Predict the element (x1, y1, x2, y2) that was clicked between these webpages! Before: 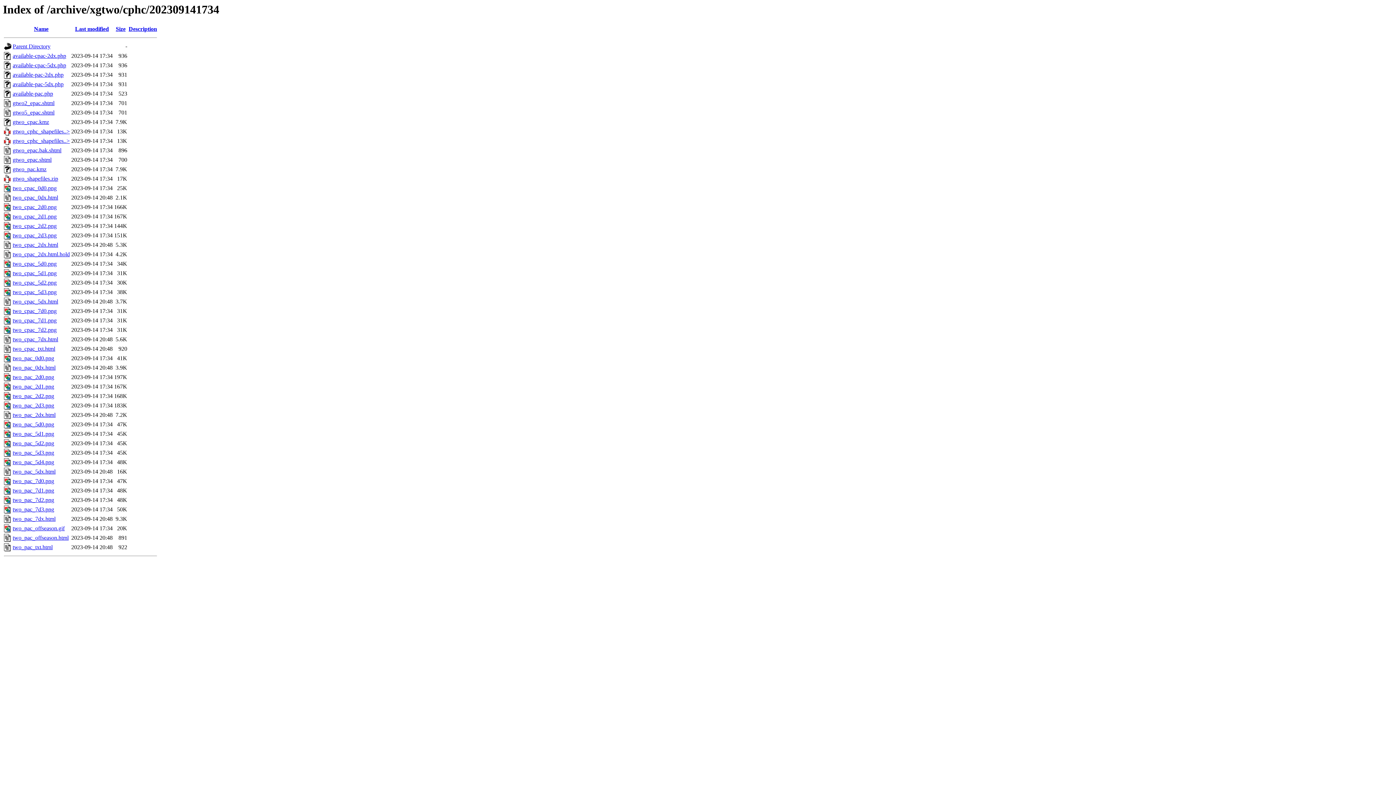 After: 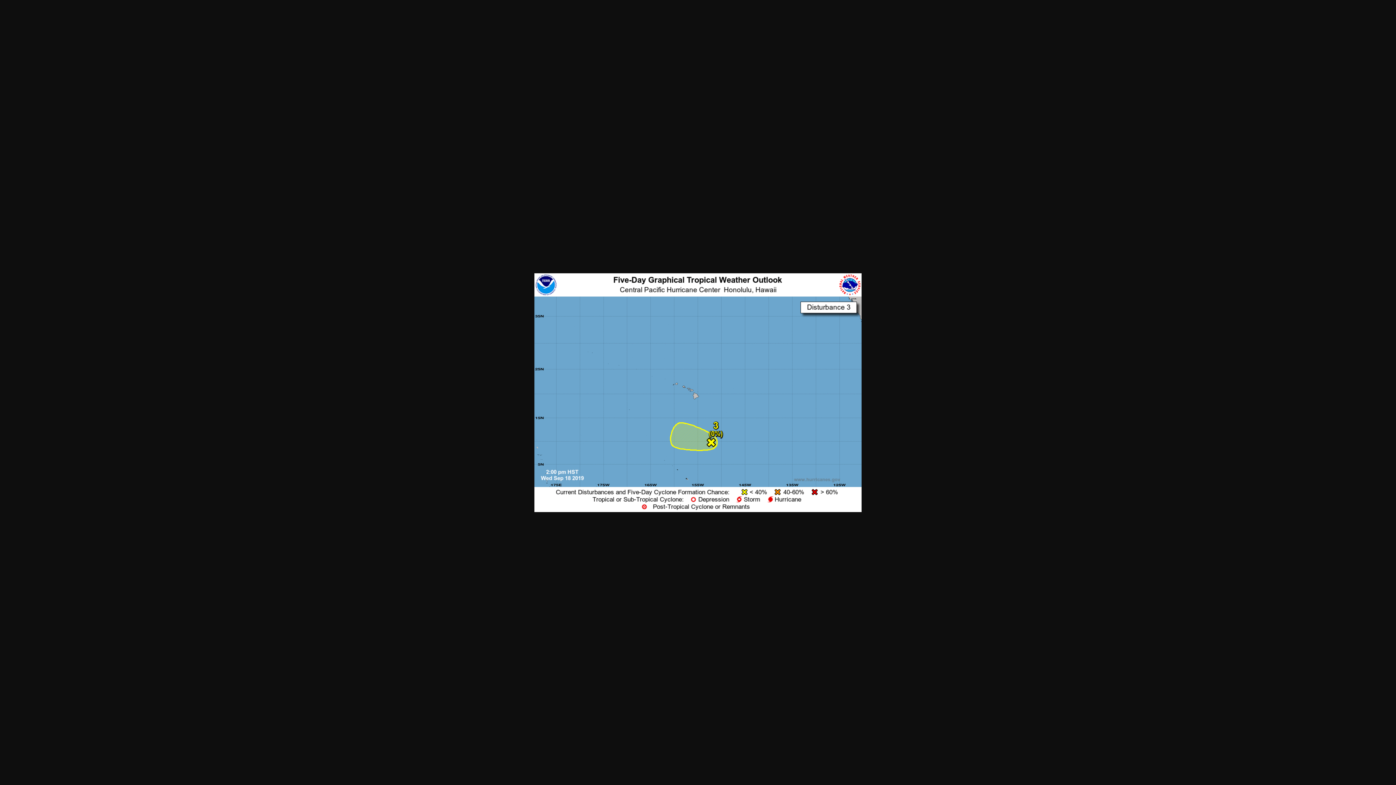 Action: label: two_cpac_5d3.png bbox: (12, 289, 56, 295)